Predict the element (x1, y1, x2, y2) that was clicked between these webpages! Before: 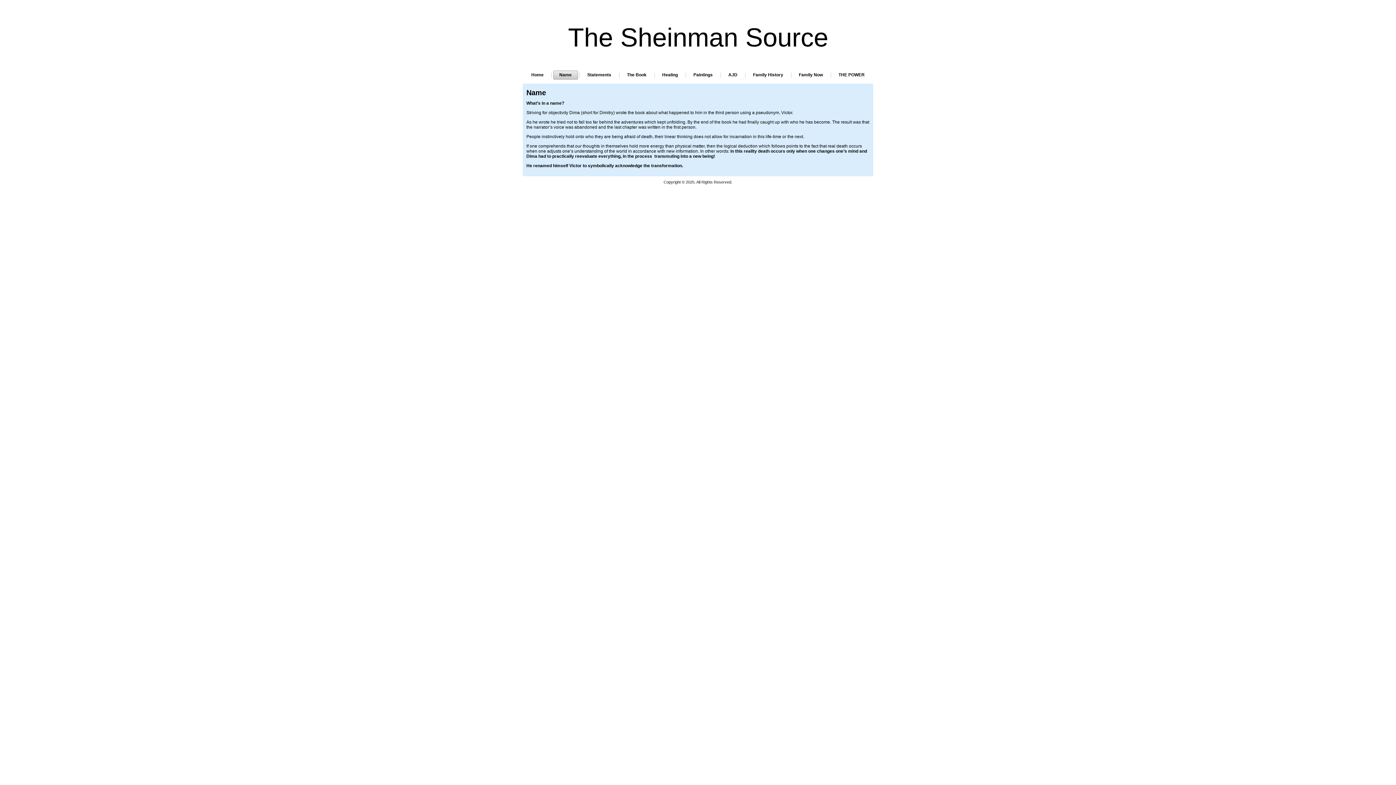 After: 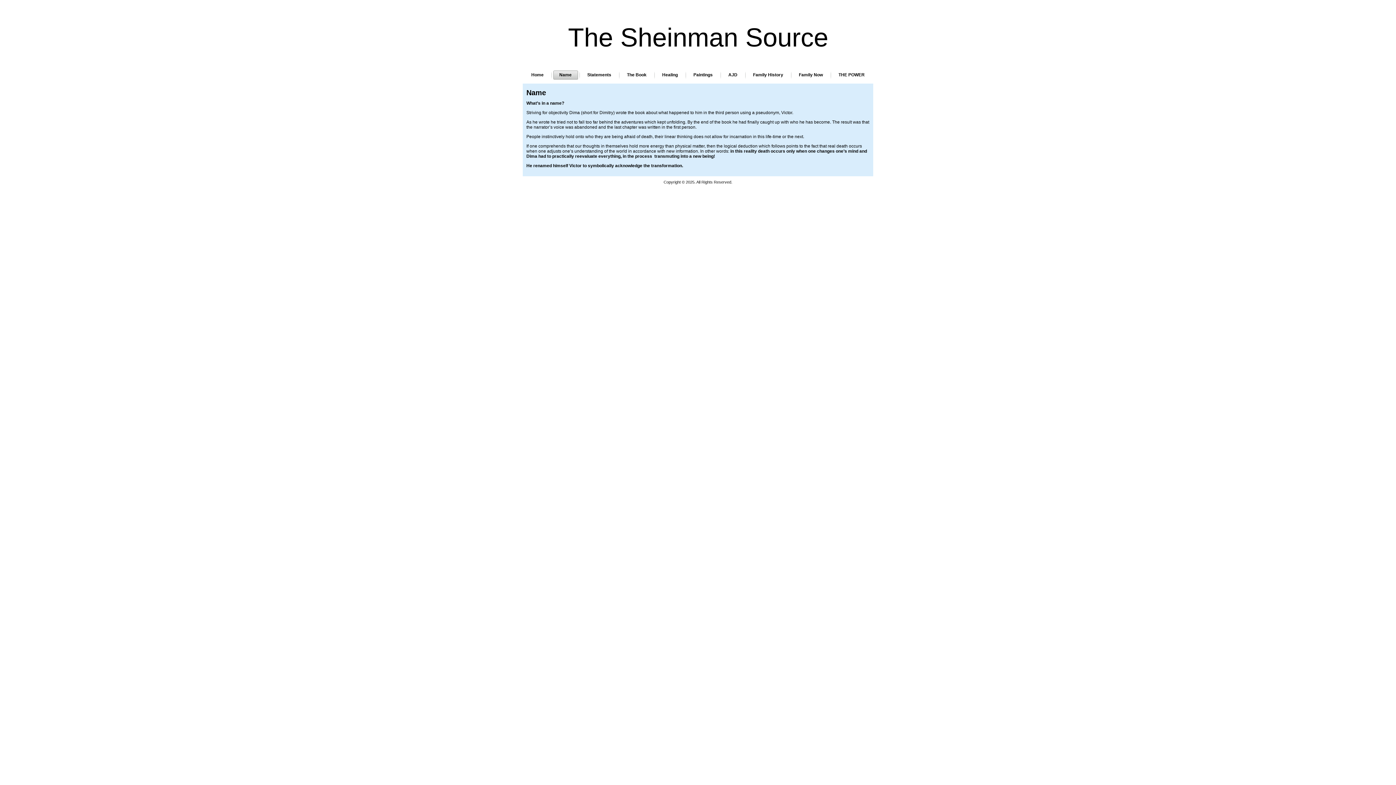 Action: bbox: (553, 70, 578, 79) label: Name